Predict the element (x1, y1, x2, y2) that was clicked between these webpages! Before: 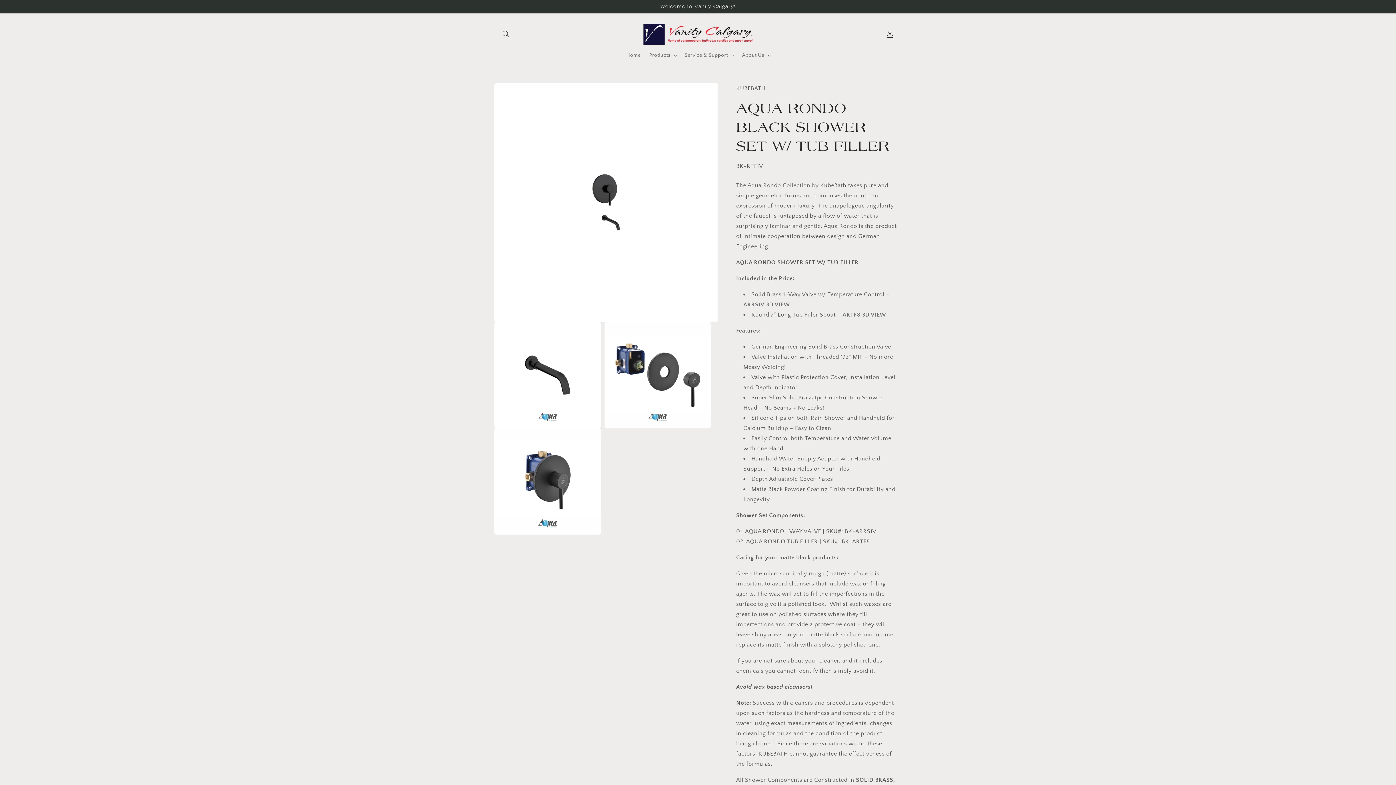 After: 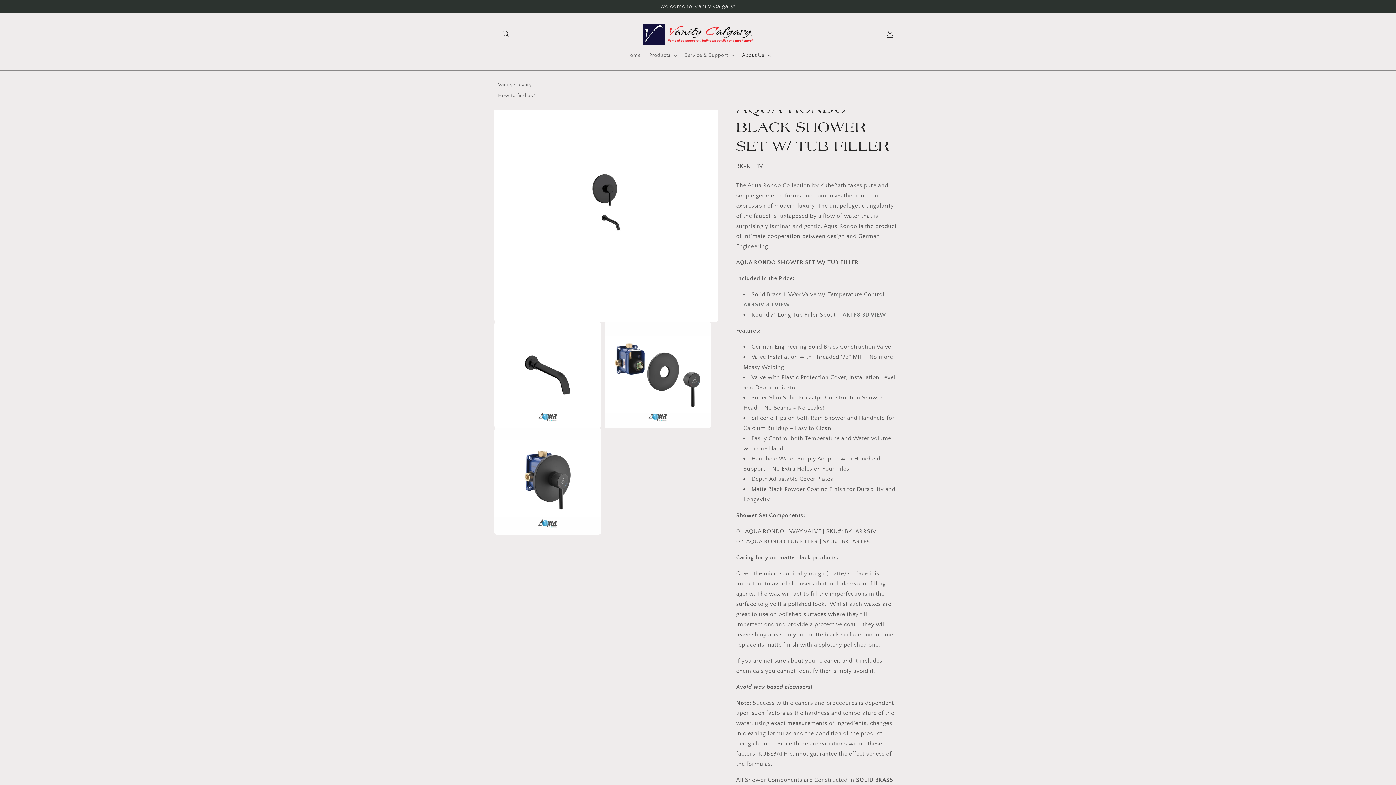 Action: label: About Us bbox: (737, 47, 774, 62)